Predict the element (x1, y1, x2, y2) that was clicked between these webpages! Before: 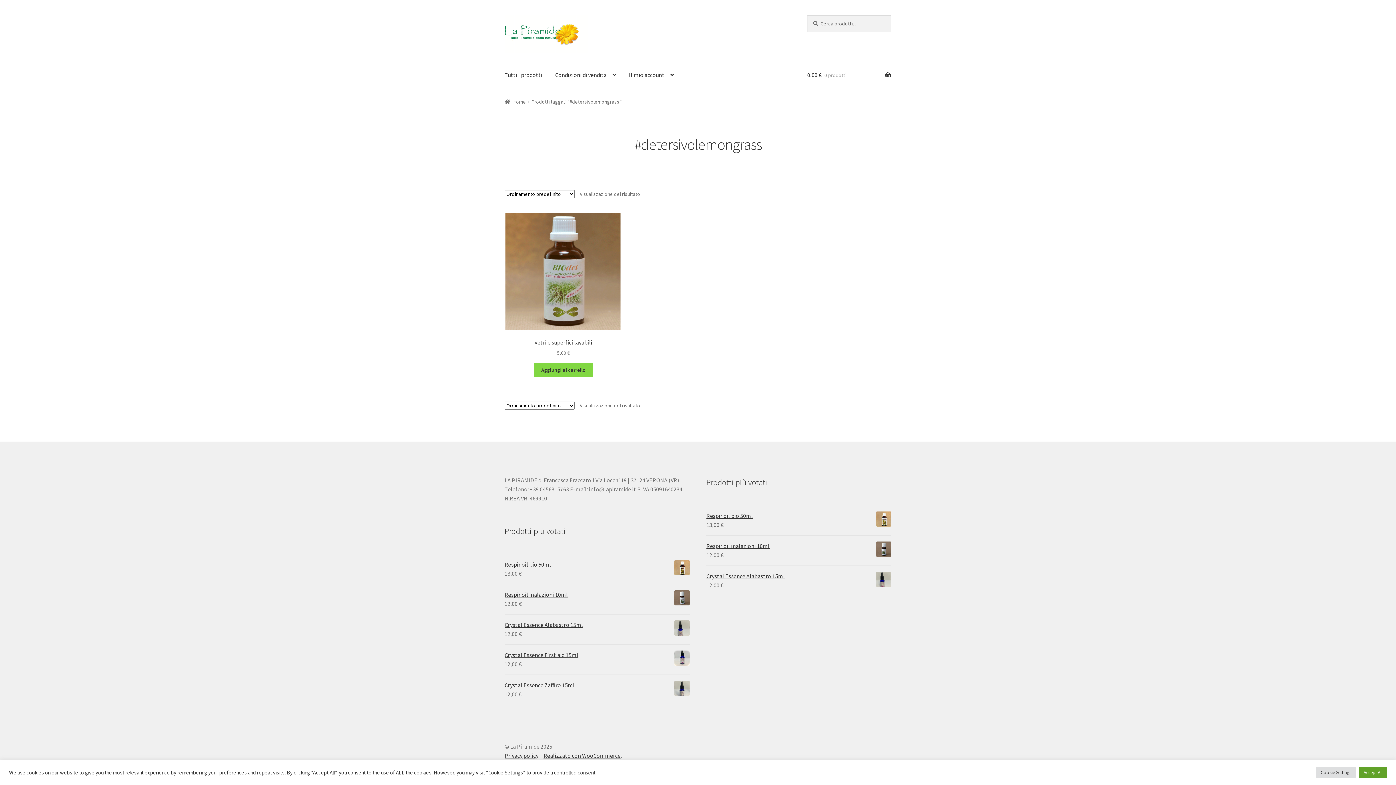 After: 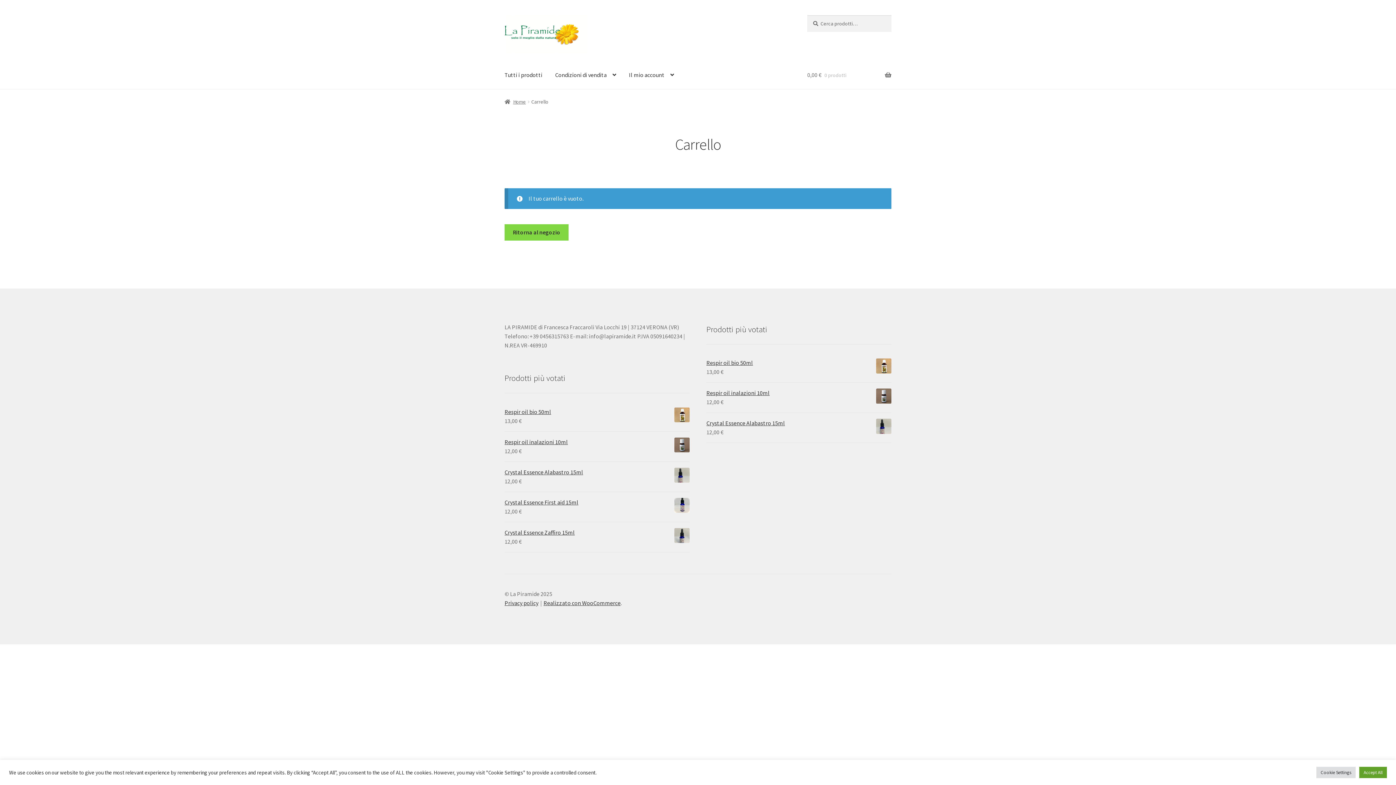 Action: bbox: (807, 61, 891, 89) label: 0,00 € 0 prodotti